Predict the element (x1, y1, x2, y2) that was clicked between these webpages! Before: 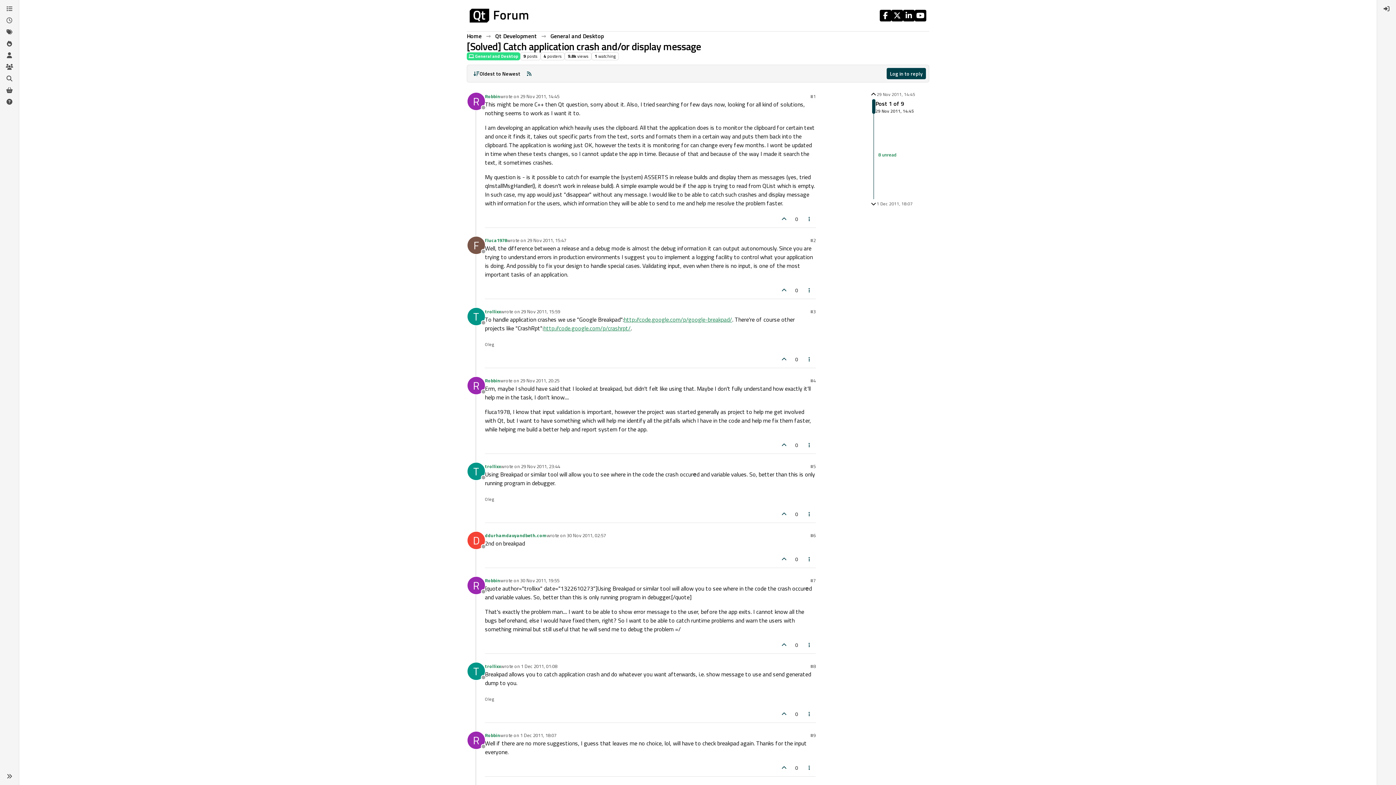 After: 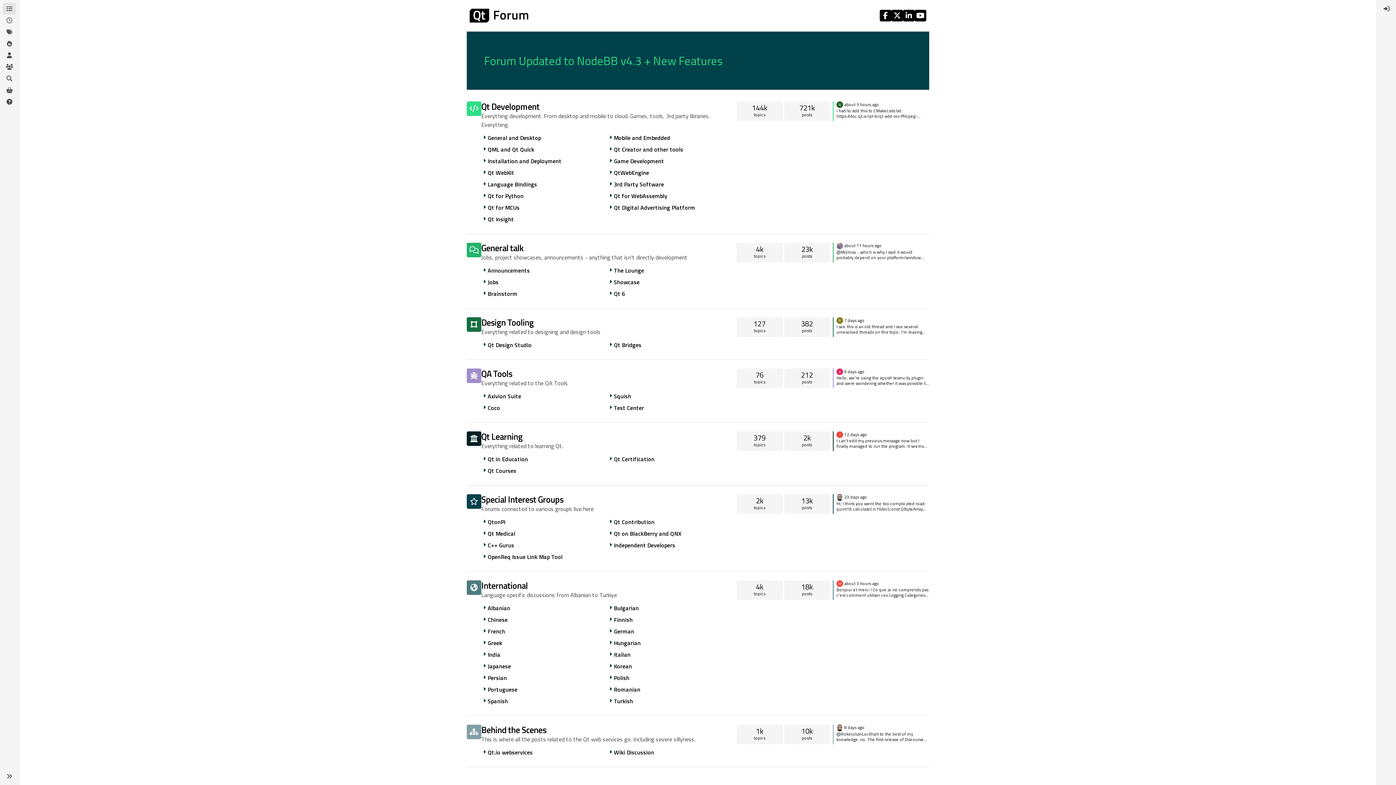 Action: bbox: (2, 2, 16, 14) label: Categories